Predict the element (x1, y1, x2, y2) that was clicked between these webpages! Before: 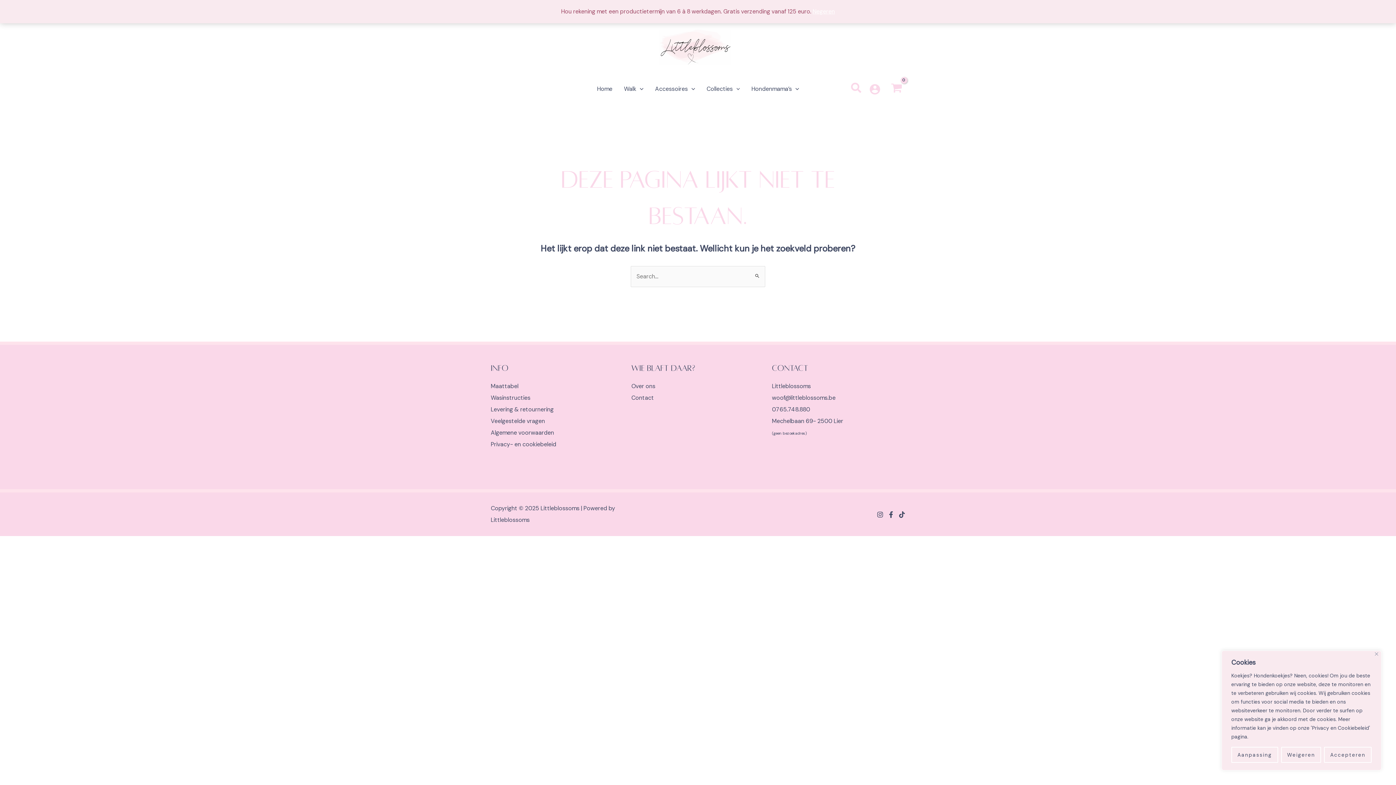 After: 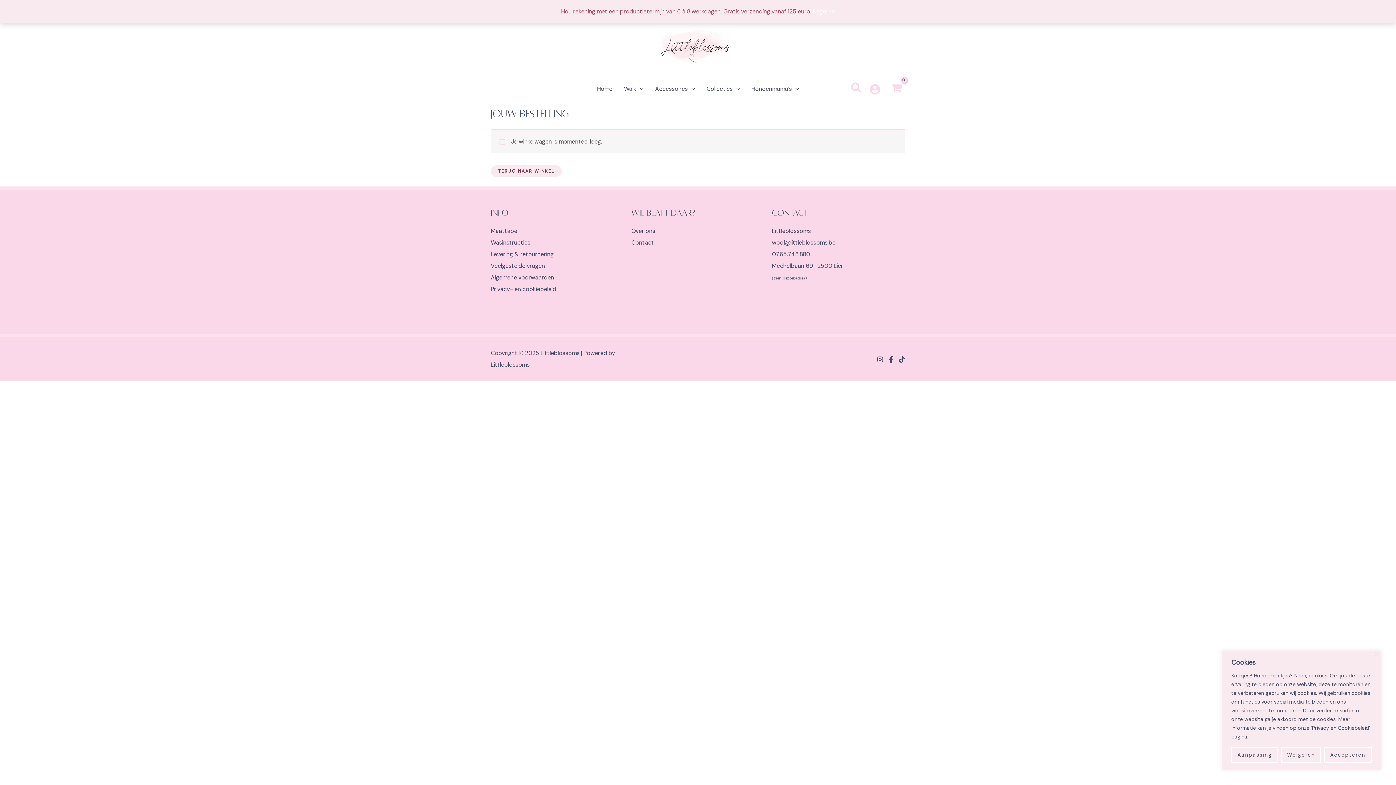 Action: bbox: (888, 80, 905, 97) label: View Shopping Cart, empty